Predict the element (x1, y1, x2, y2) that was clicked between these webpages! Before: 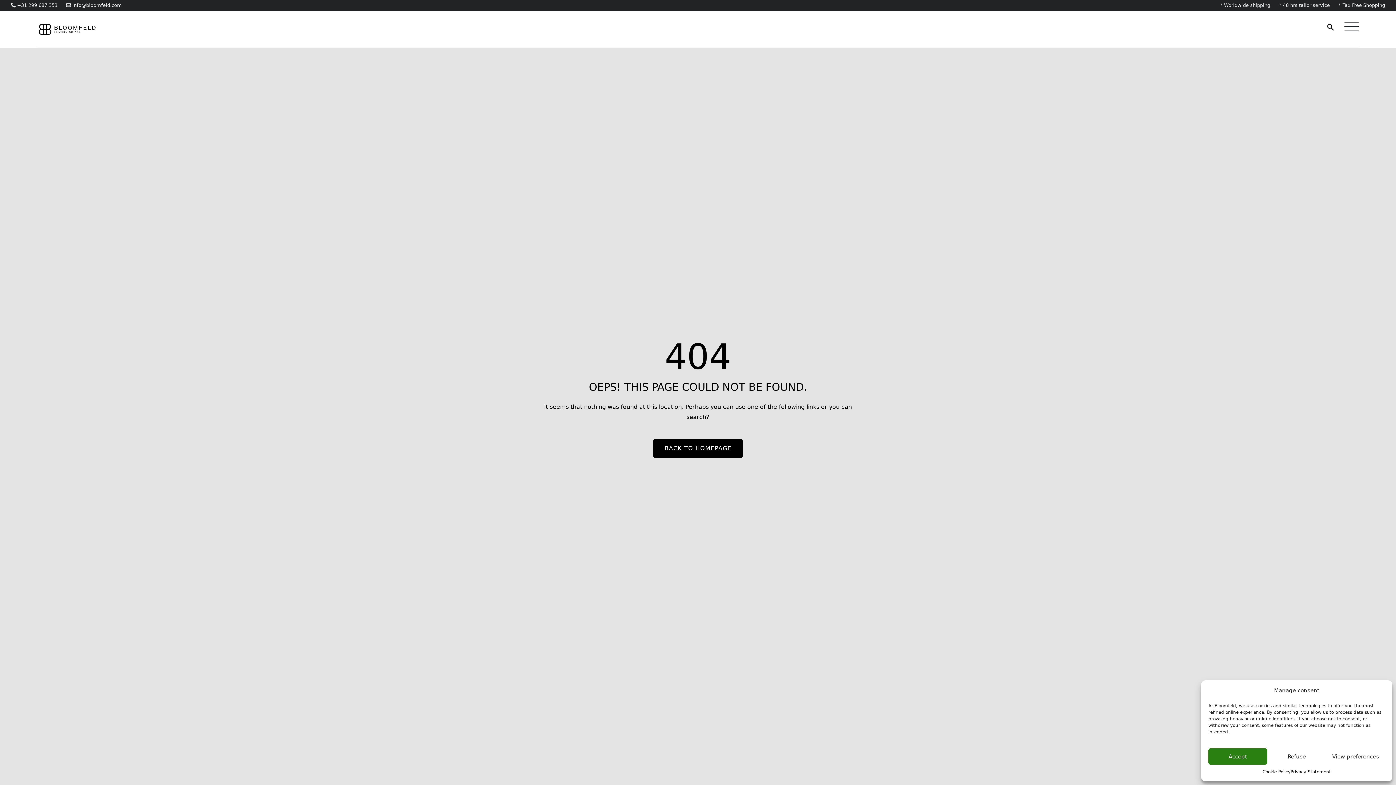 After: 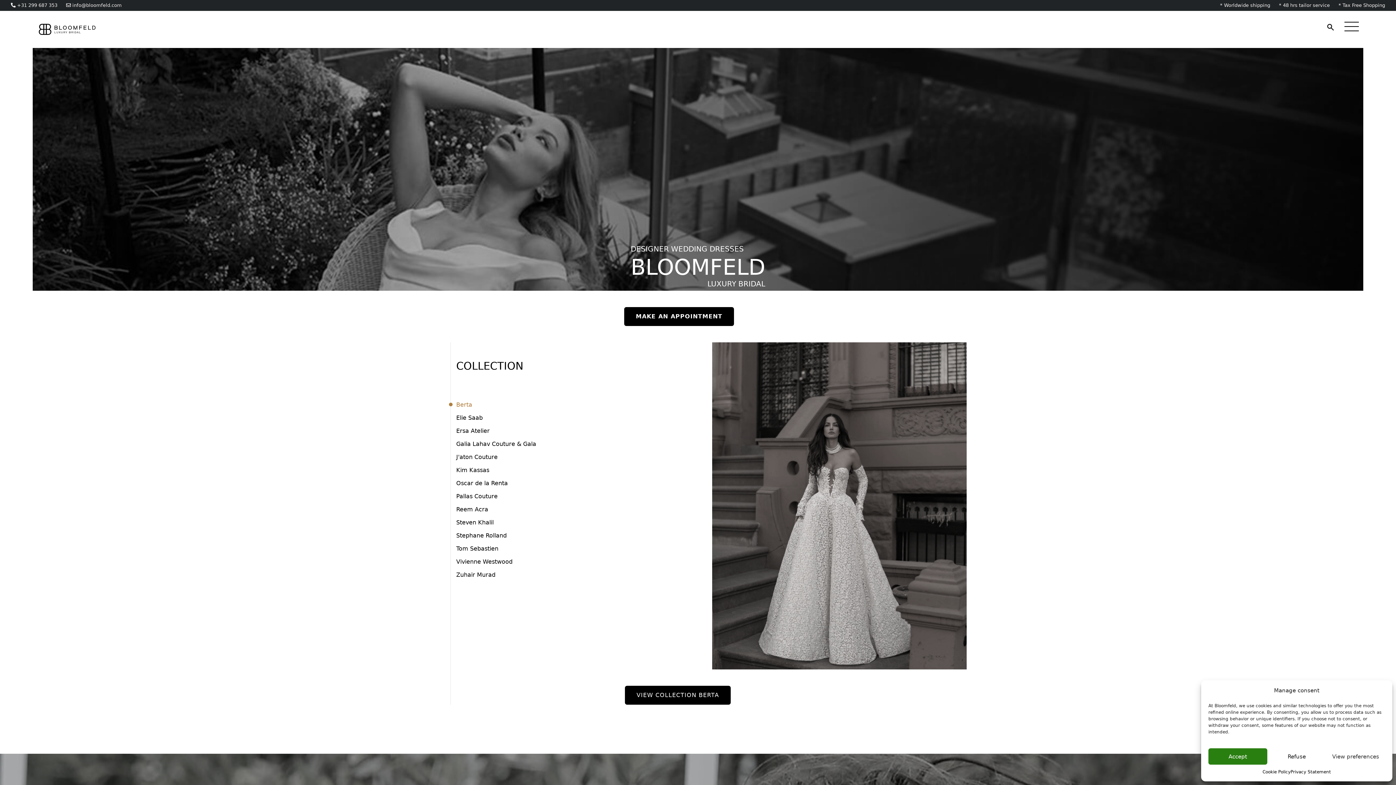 Action: label: BACK TO HOMEPAGE bbox: (653, 439, 743, 458)